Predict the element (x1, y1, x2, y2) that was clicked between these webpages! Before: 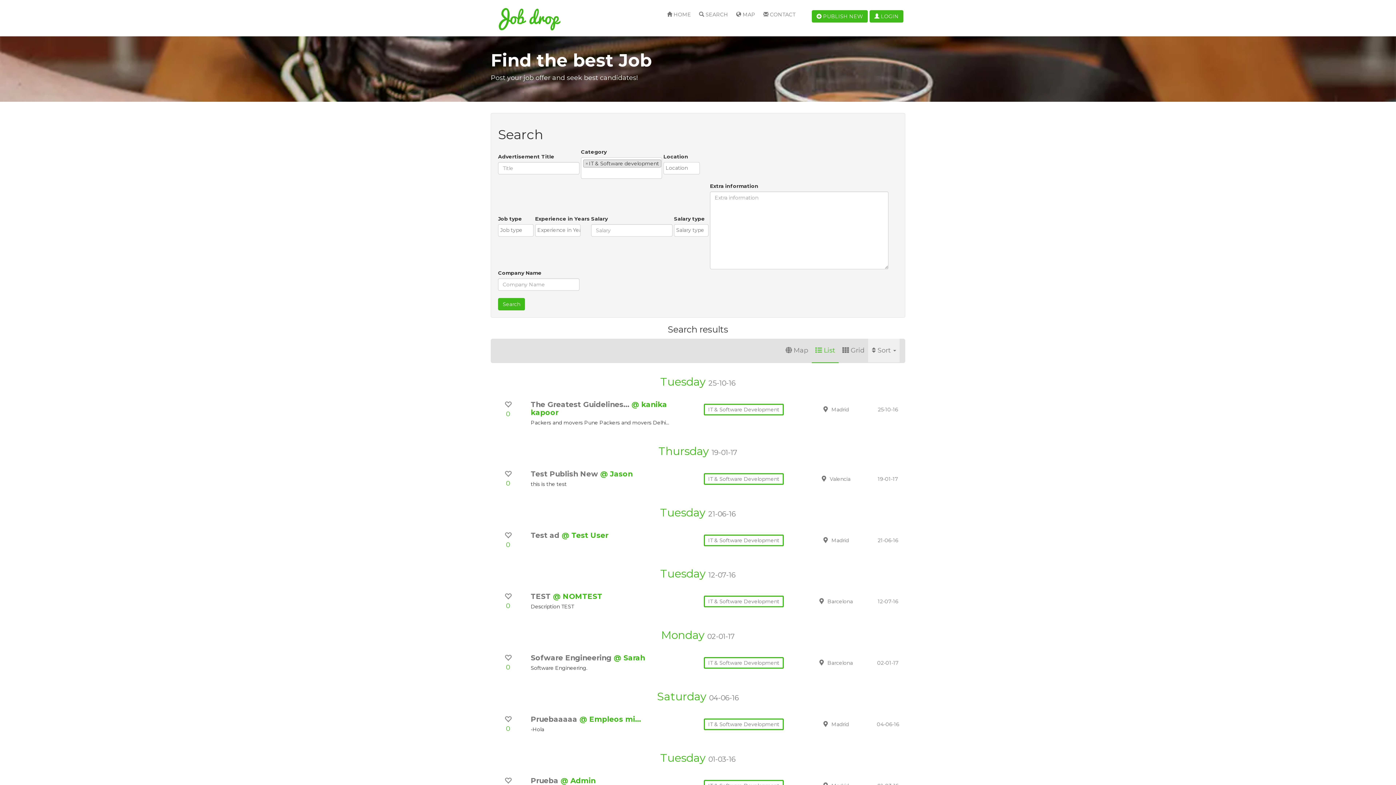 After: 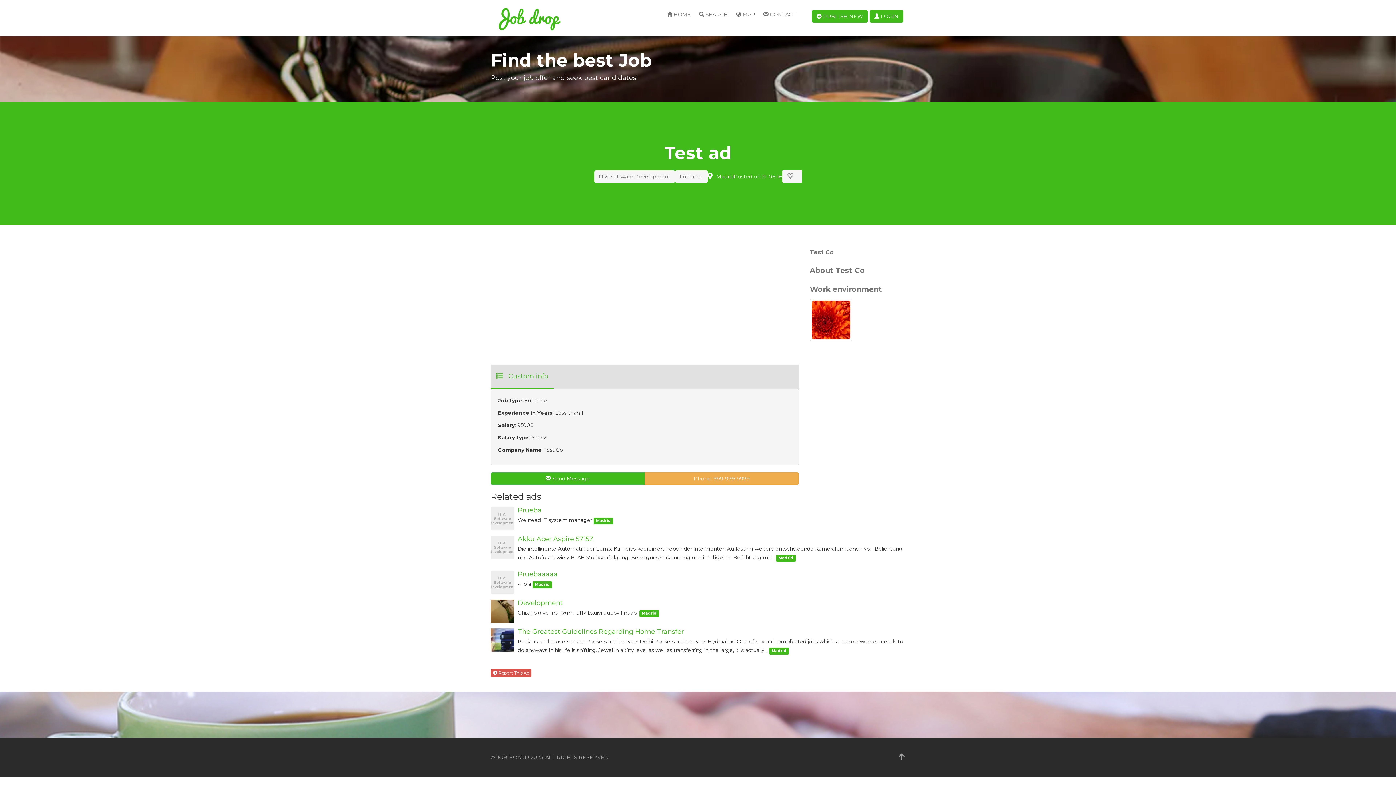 Action: label: Test ad  bbox: (530, 531, 561, 540)